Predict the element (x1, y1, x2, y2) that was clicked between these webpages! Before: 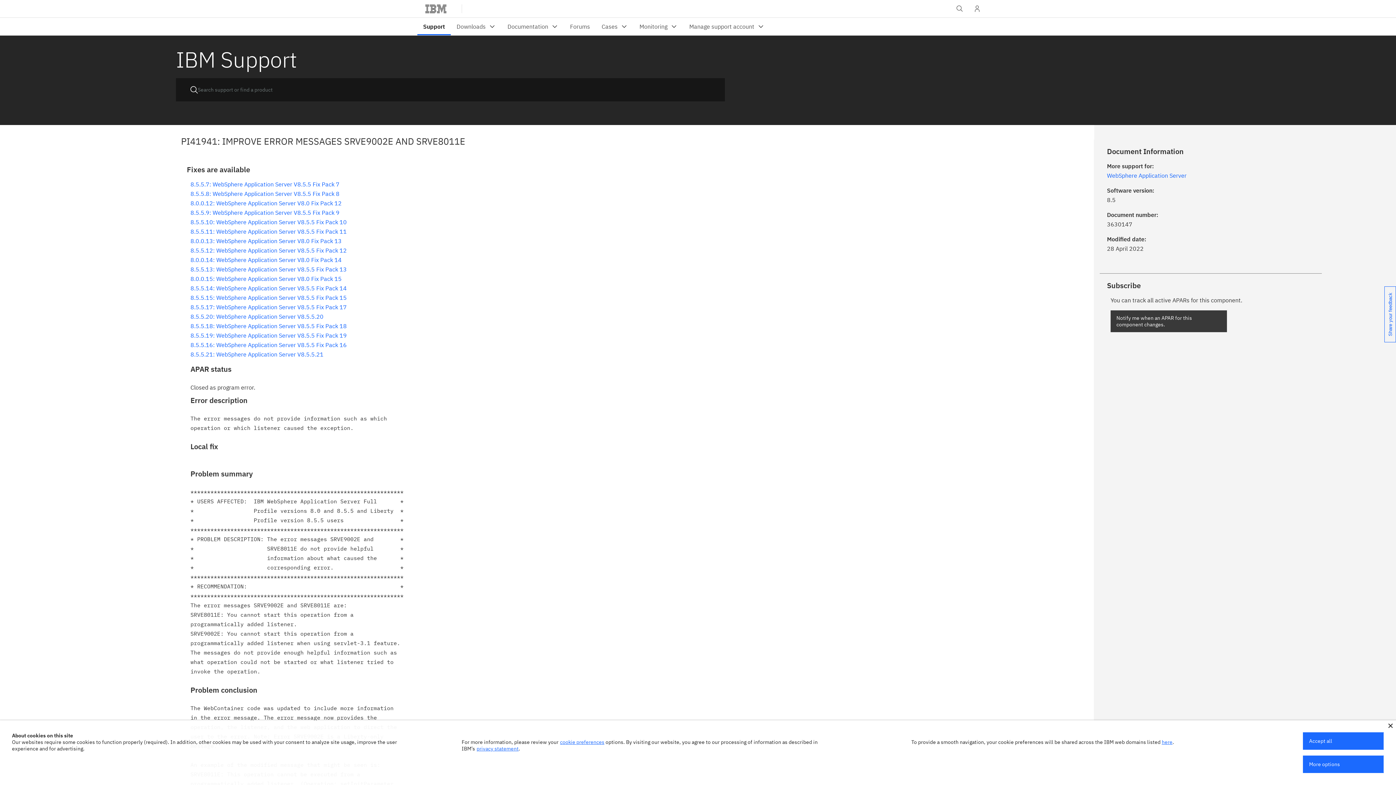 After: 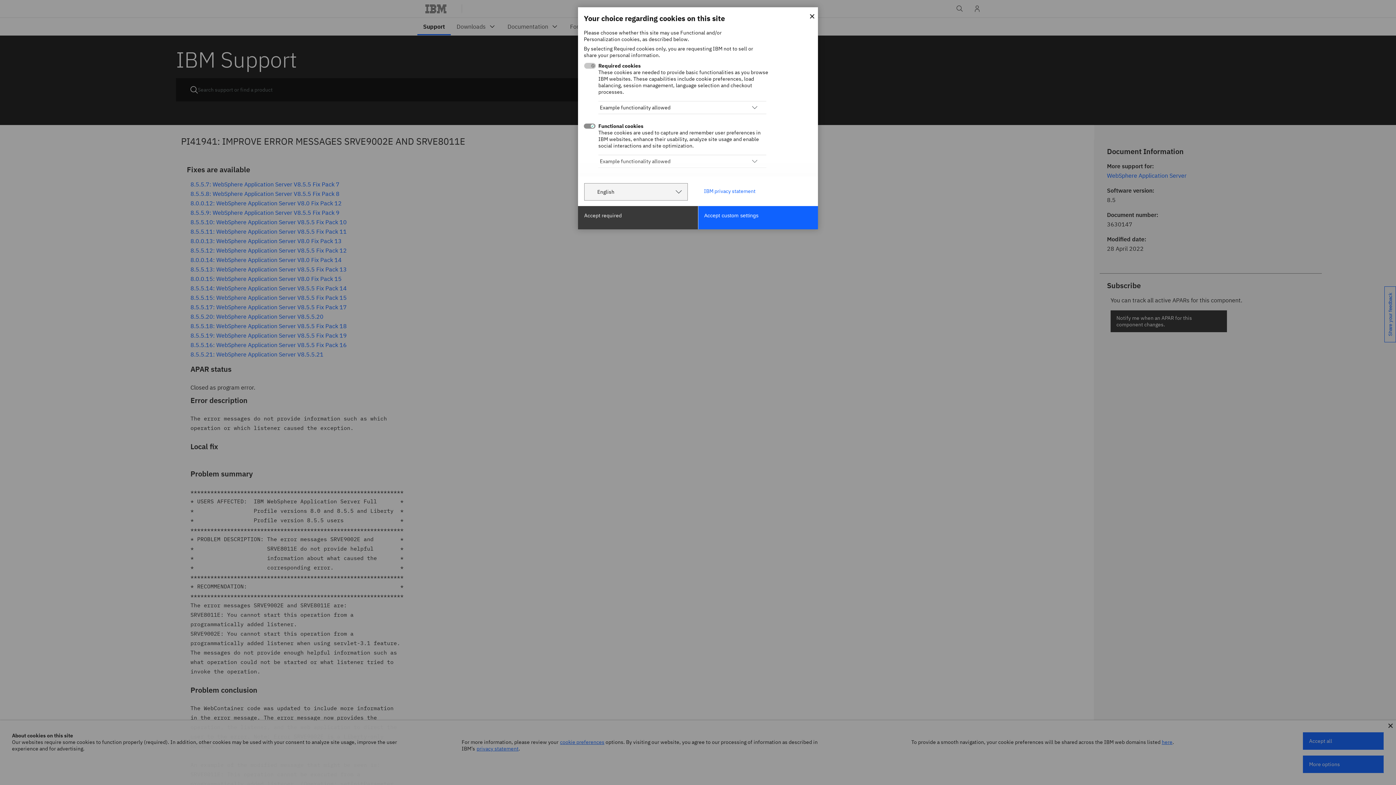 Action: label: More options bbox: (1303, 756, 1384, 773)